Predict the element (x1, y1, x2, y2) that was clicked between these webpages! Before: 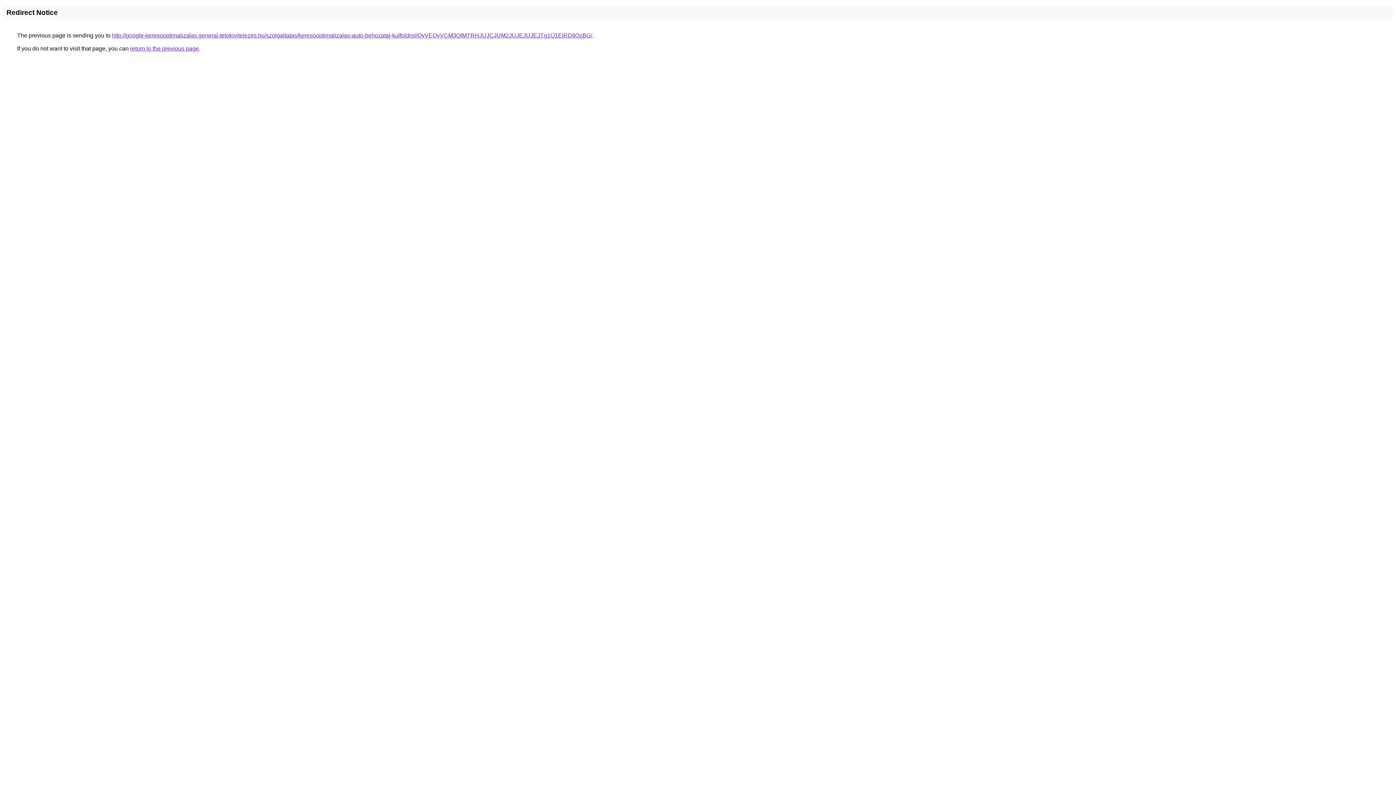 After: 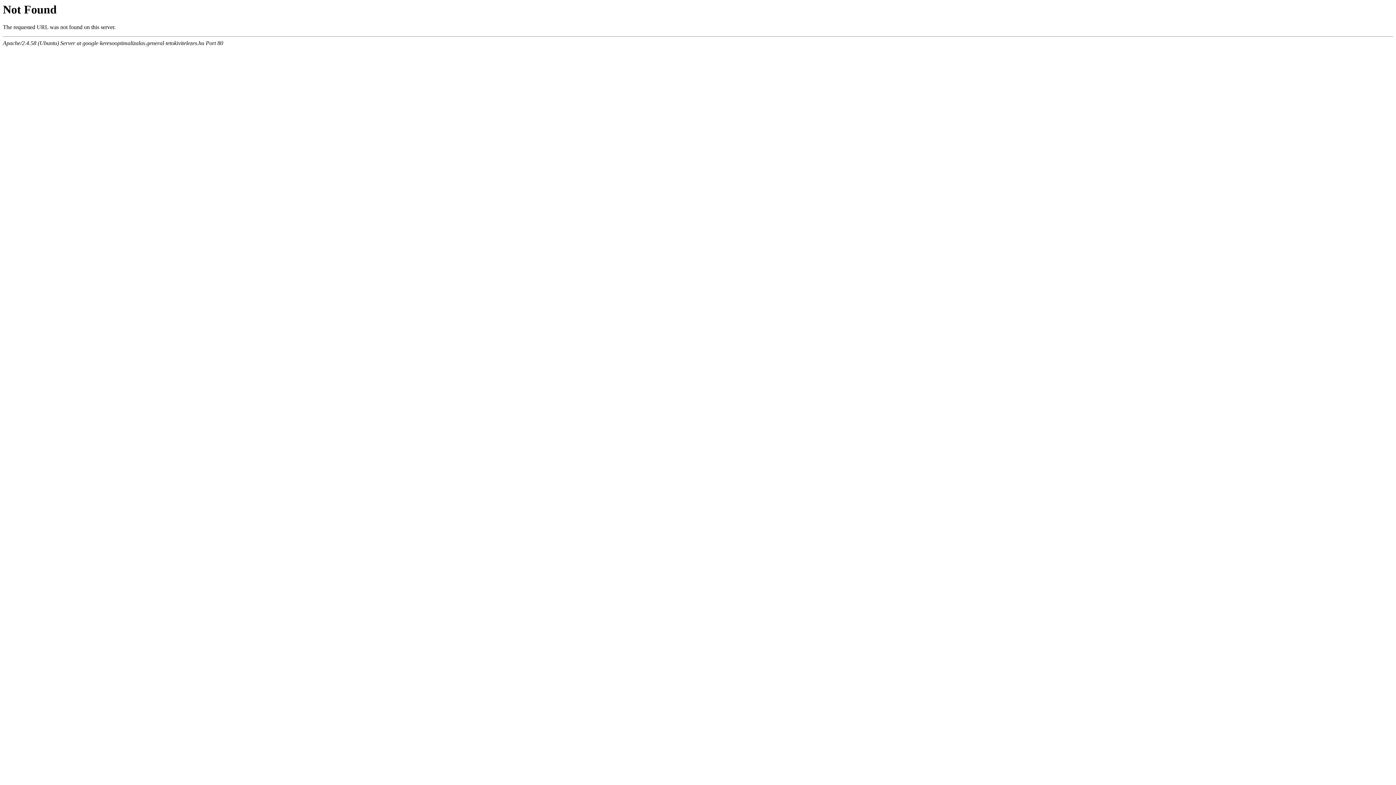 Action: label: http://google-keresooptimalizalas.general-tetokivitelezes.hu/szolgaltatas/keresooptimalizalas-auto-behozatal-kulfoldrol/QyVEQyVCM3QlMTRHJUJCJUM2JUJEJUJEJTg1Q1ElRDIlQzBG/ bbox: (112, 32, 592, 38)